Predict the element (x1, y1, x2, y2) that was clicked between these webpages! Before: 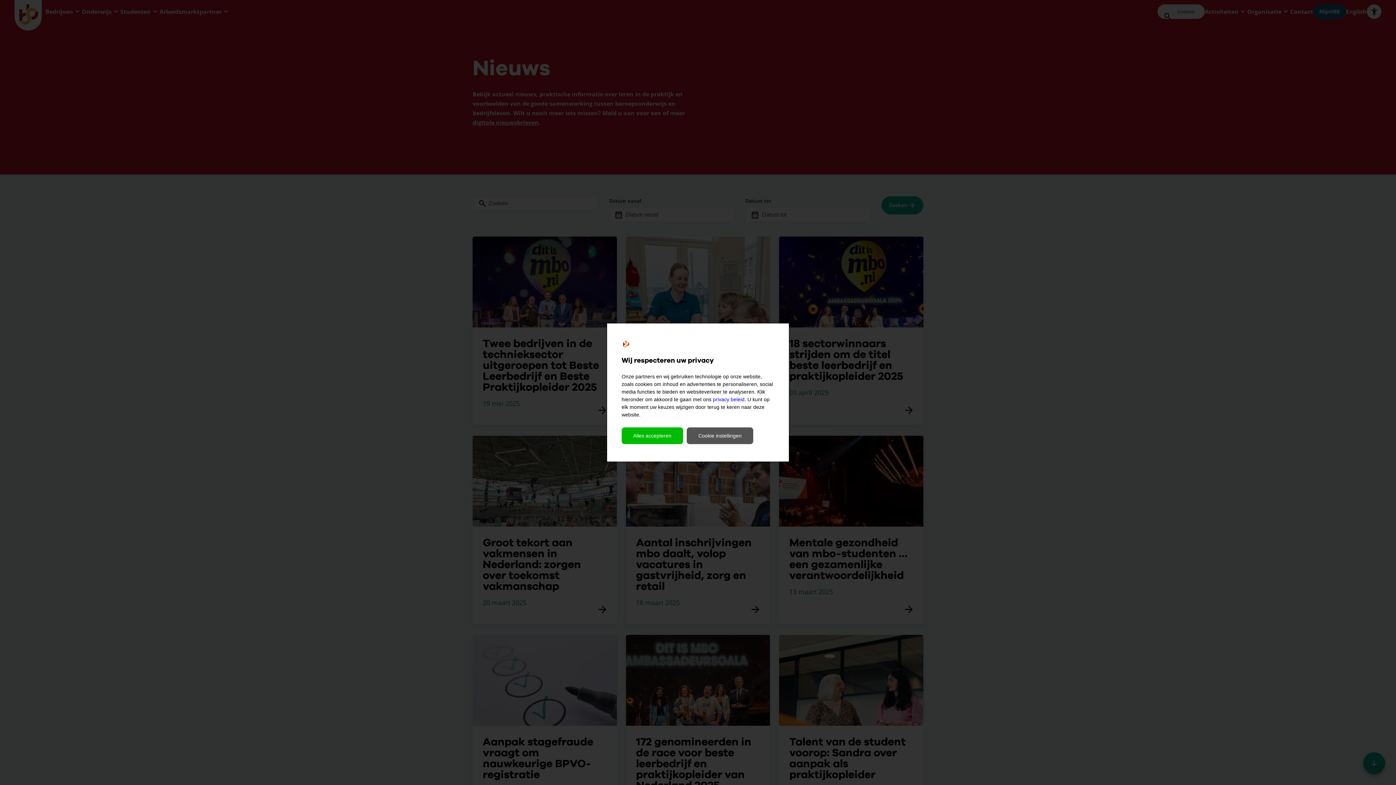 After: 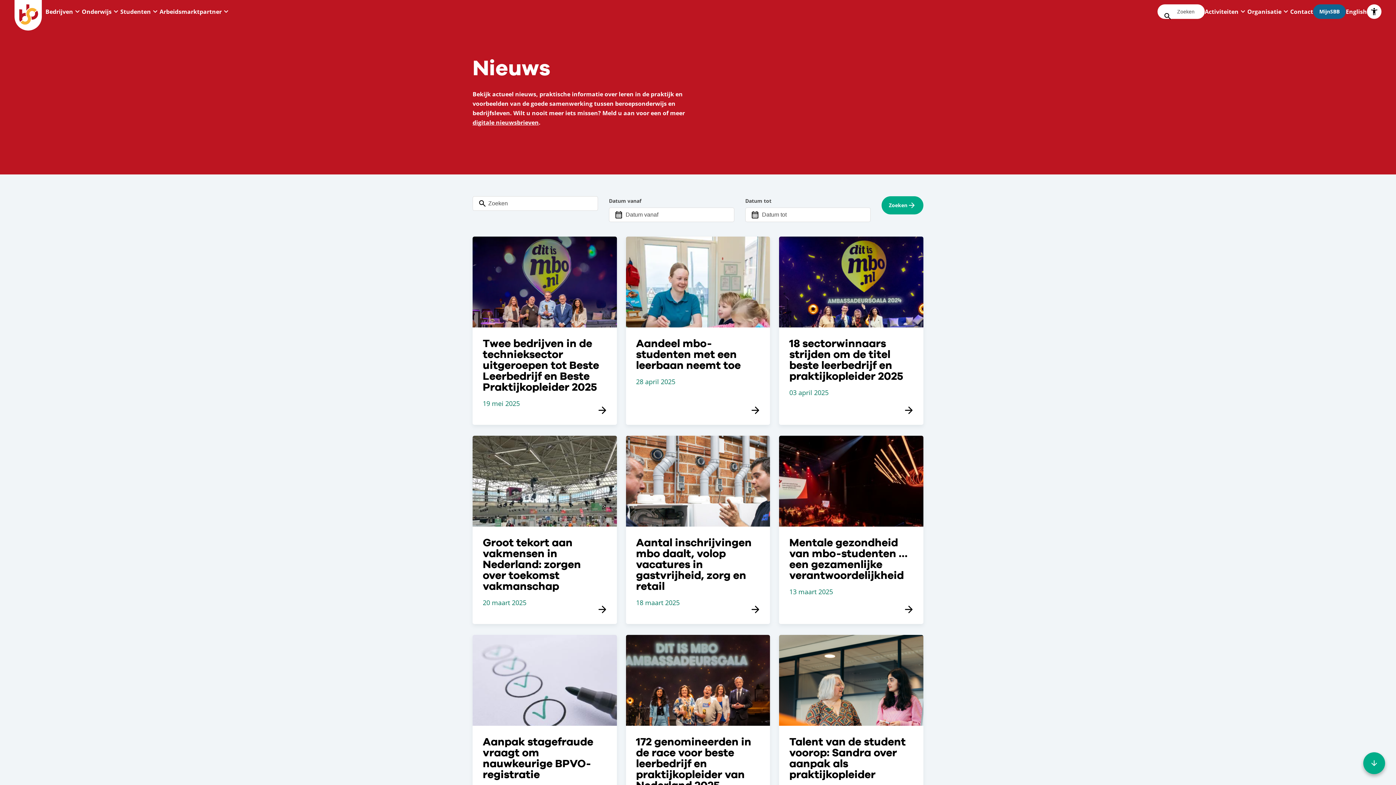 Action: bbox: (621, 427, 683, 444) label: Alles accepteren